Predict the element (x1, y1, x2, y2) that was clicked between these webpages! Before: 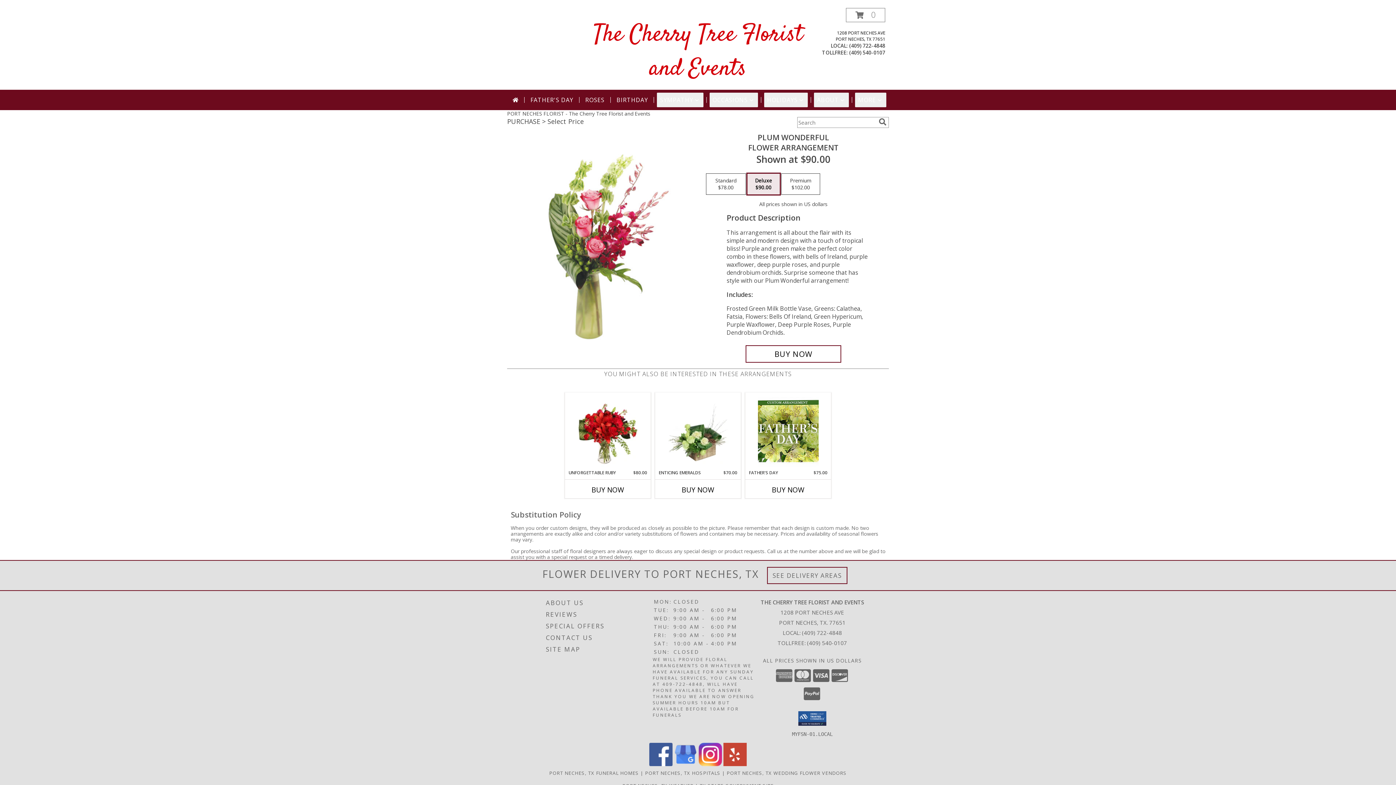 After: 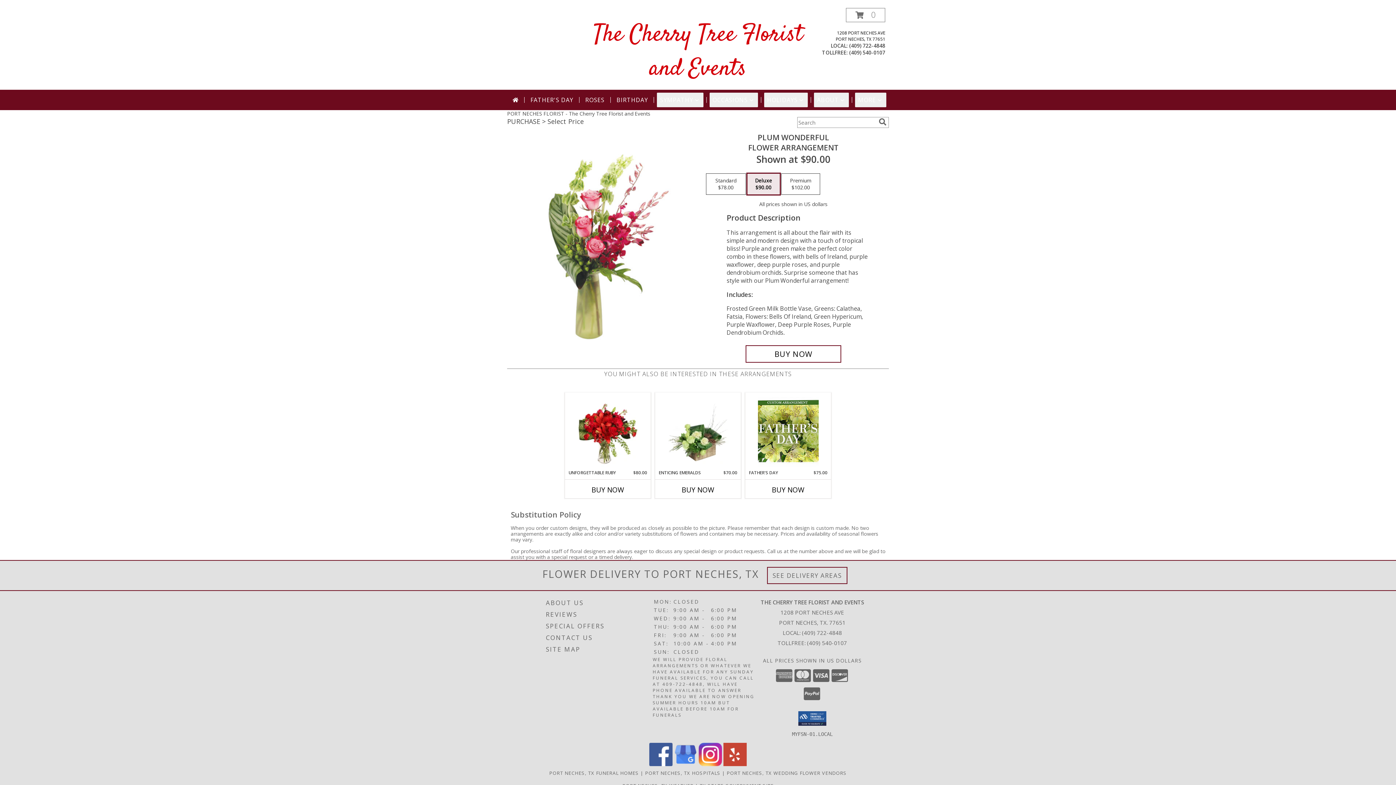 Action: label: View our Yelp bbox: (723, 760, 746, 767)